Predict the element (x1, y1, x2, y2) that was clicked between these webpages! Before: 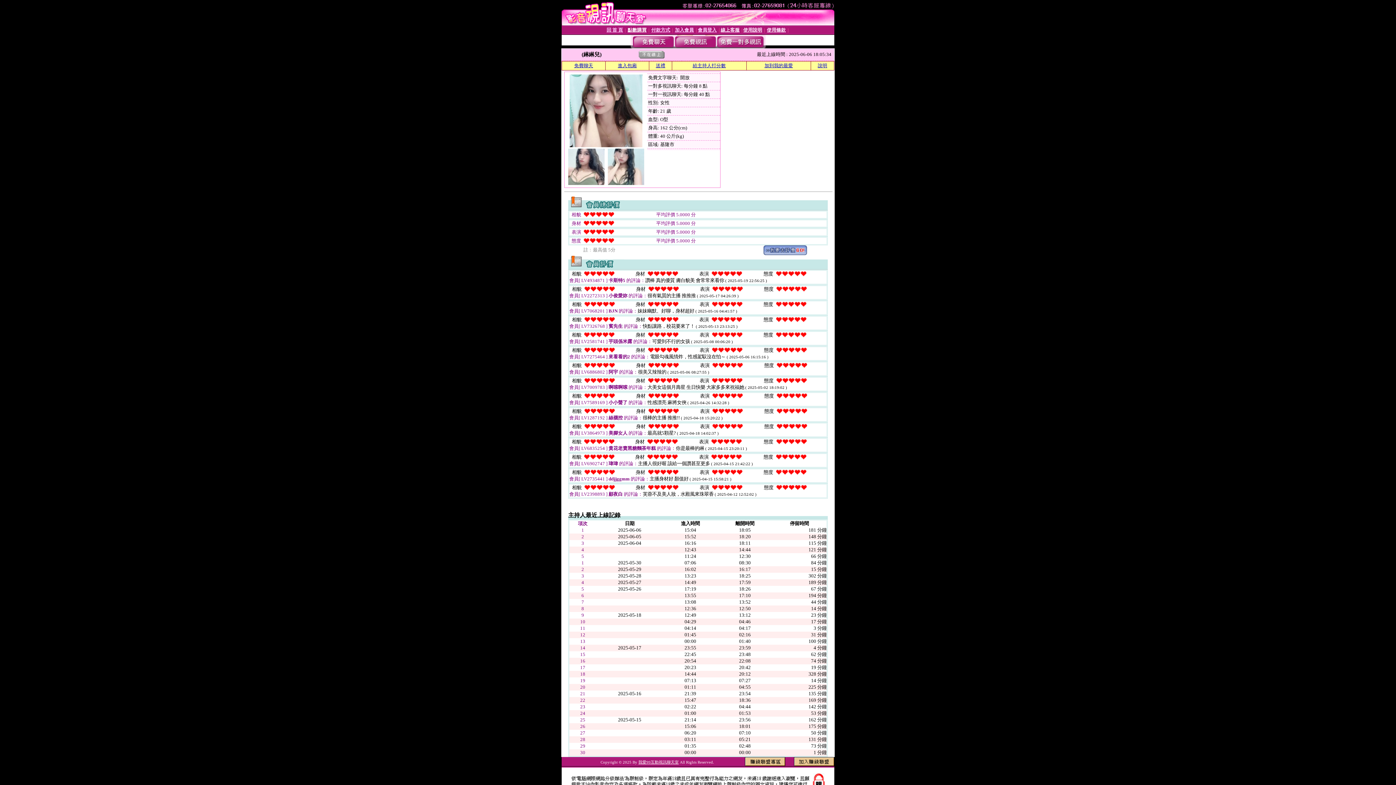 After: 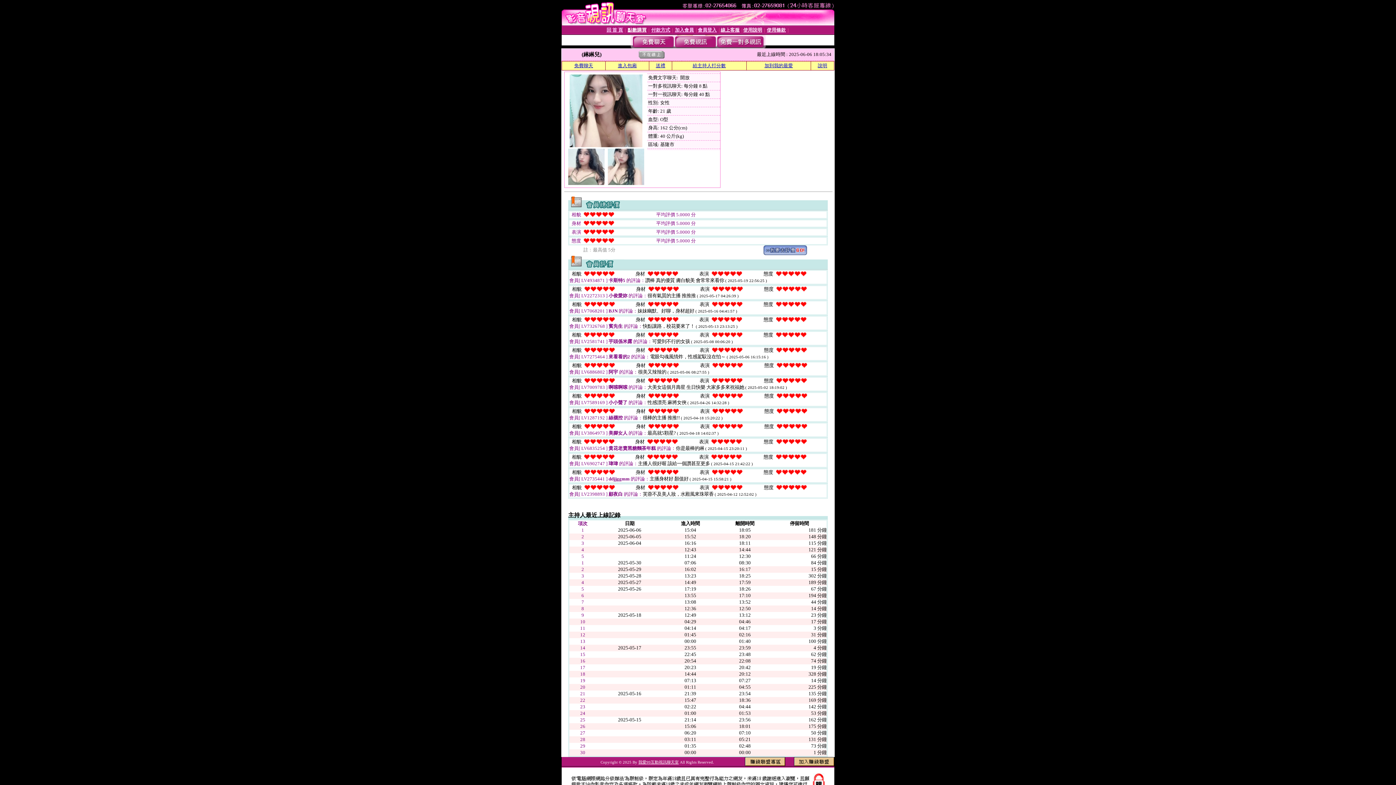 Action: bbox: (763, 250, 807, 256)